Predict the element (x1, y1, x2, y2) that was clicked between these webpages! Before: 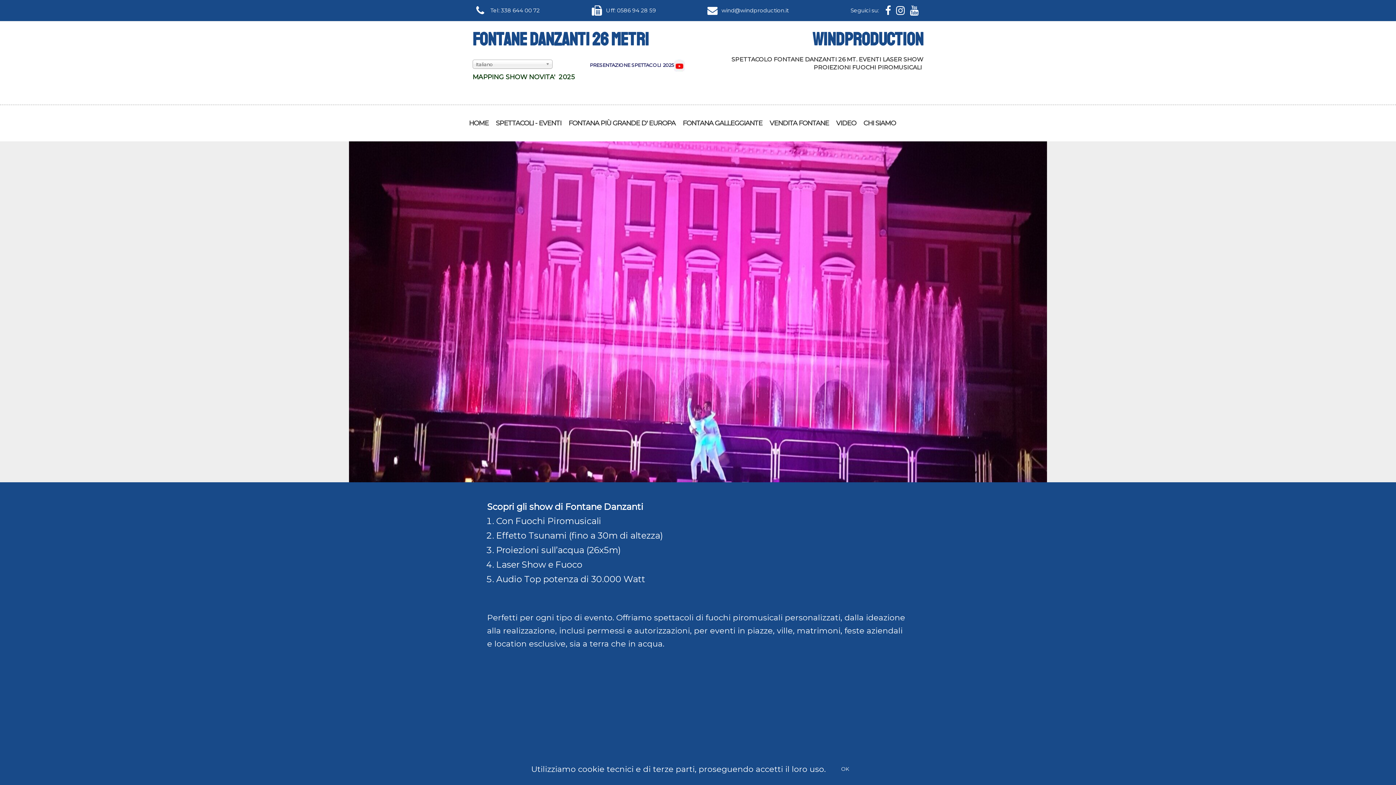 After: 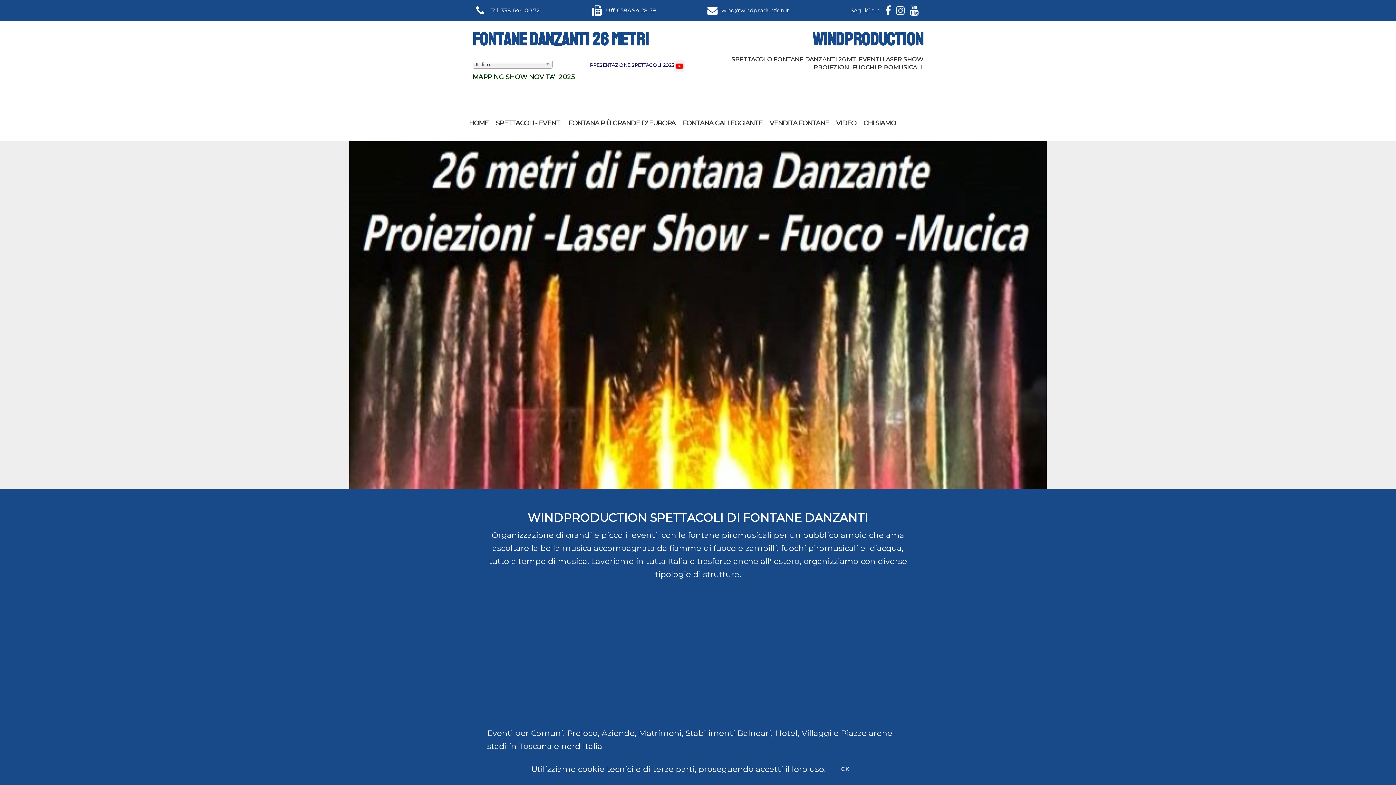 Action: label: VIDEO bbox: (832, 105, 860, 141)